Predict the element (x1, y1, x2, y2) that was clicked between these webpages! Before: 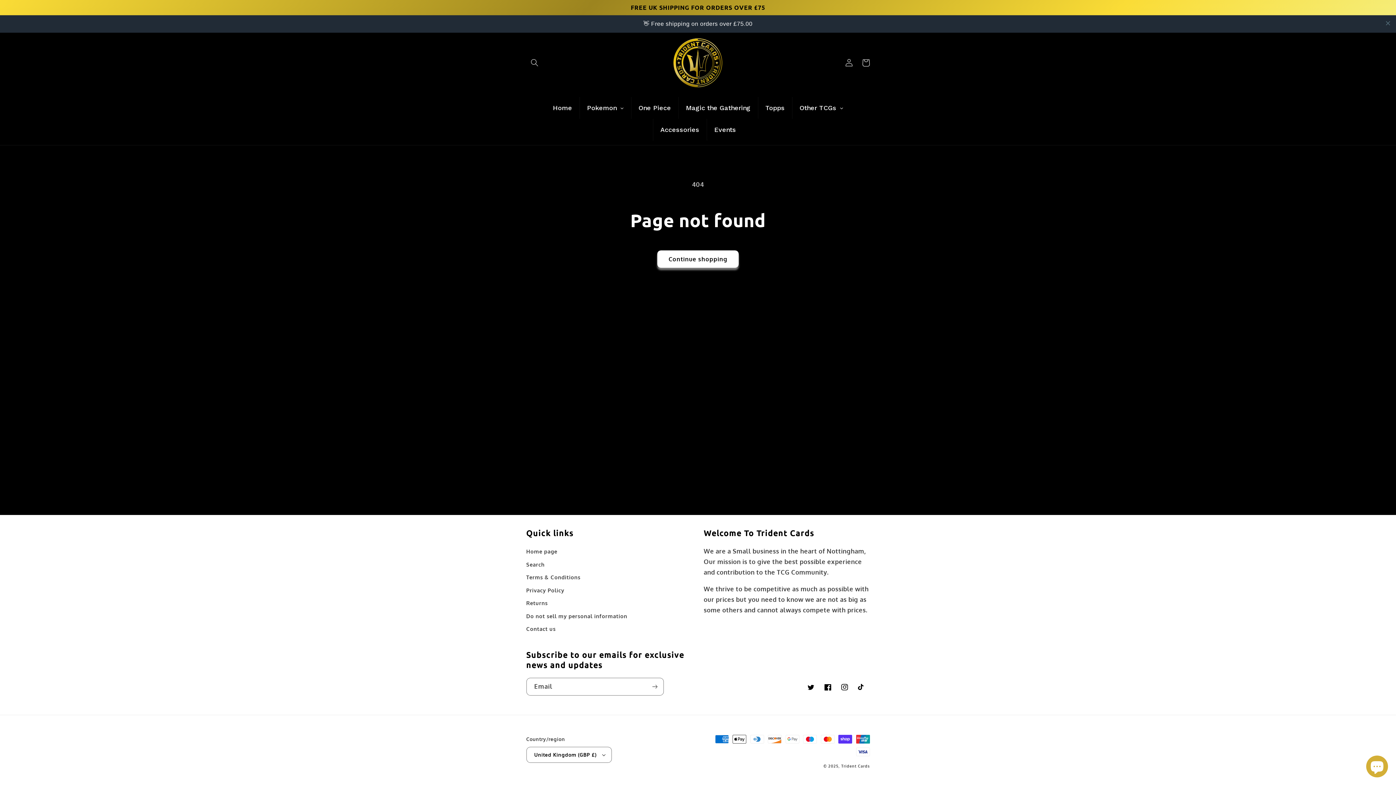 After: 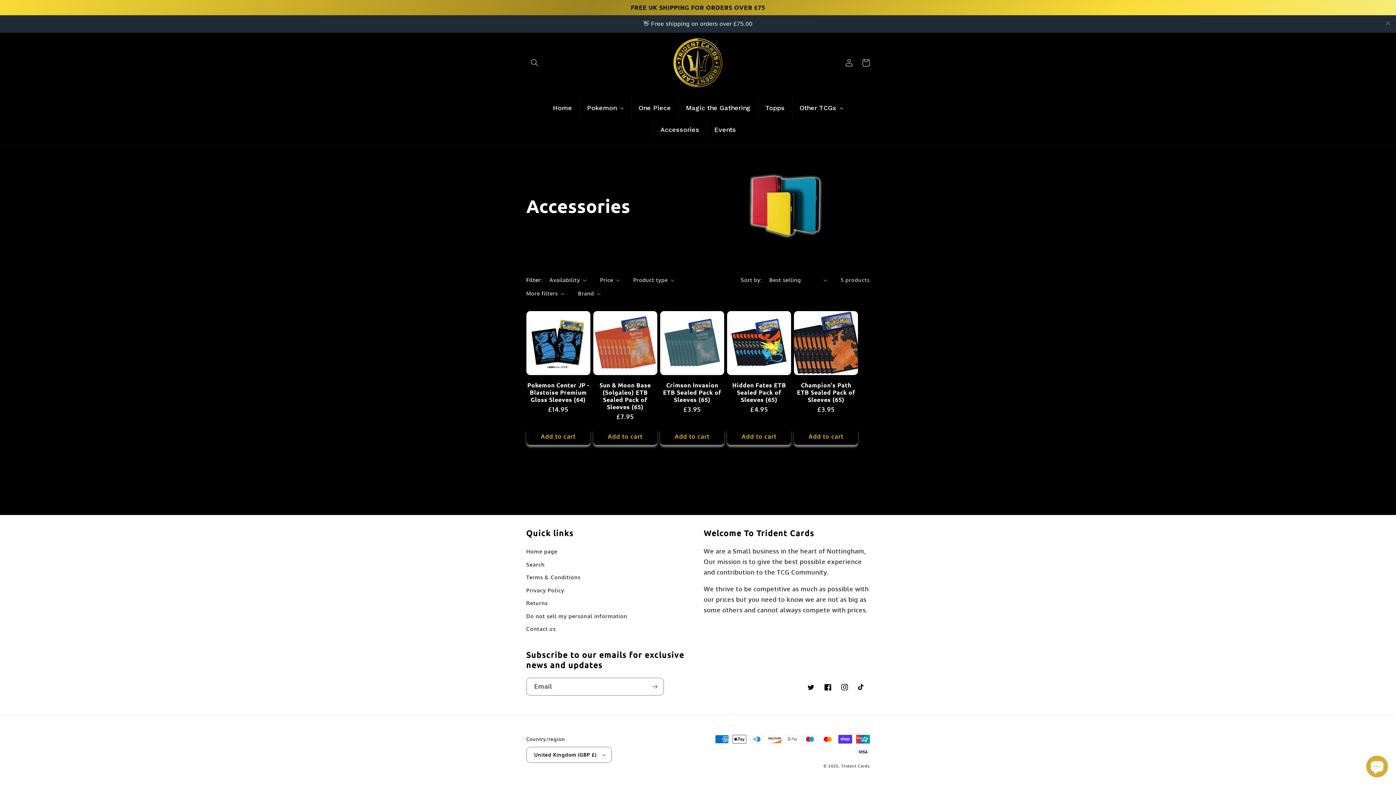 Action: label: Accessories bbox: (653, 101, 706, 123)